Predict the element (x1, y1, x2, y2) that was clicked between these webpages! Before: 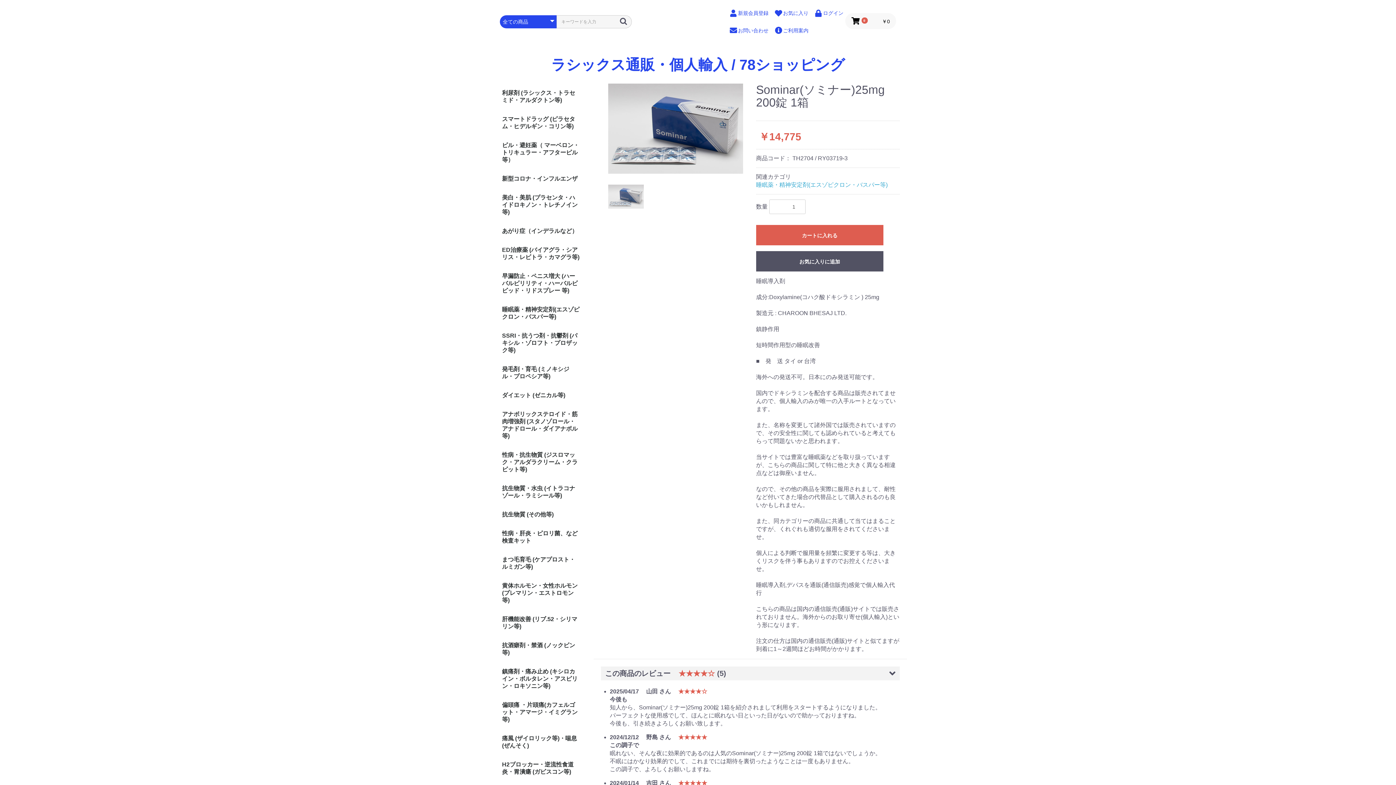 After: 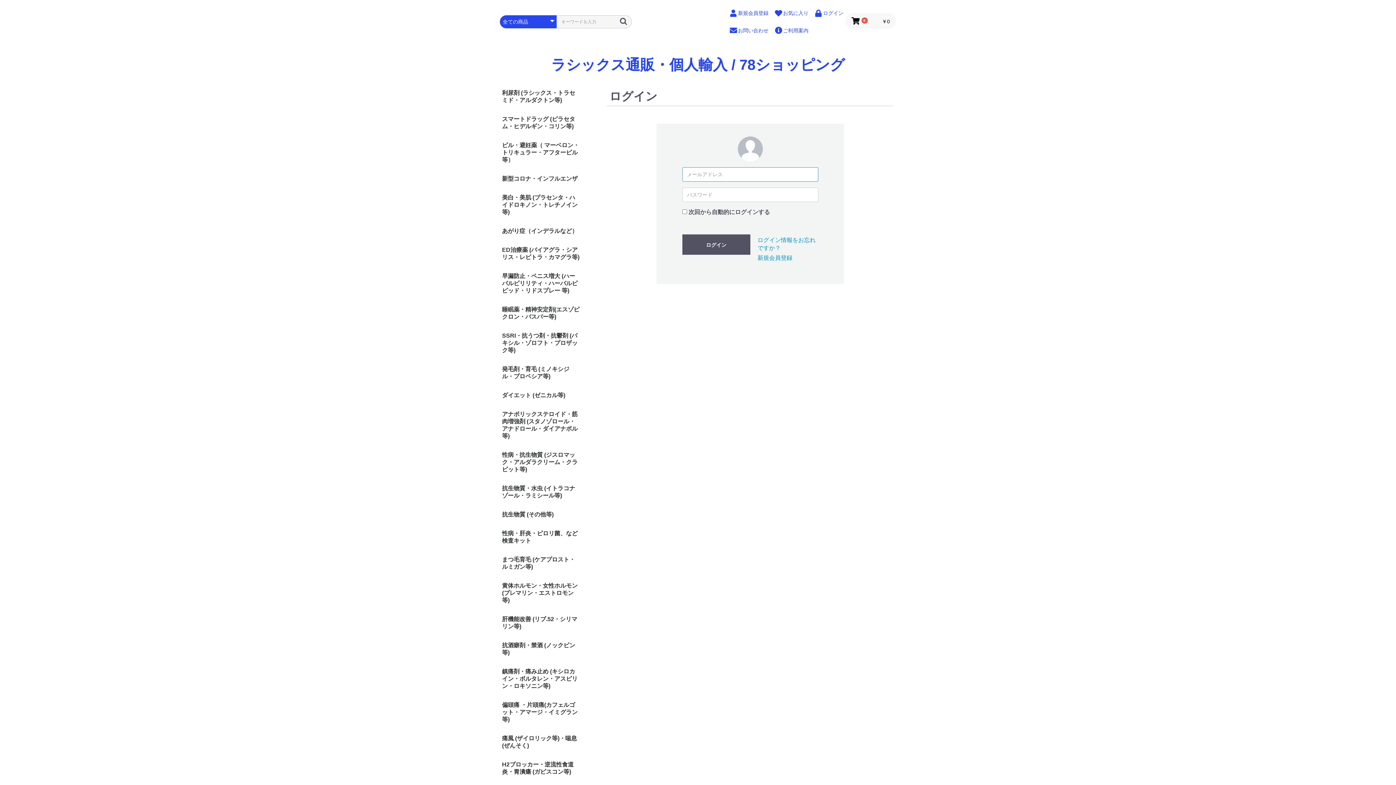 Action: bbox: (770, 6, 810, 18) label: お気に入り